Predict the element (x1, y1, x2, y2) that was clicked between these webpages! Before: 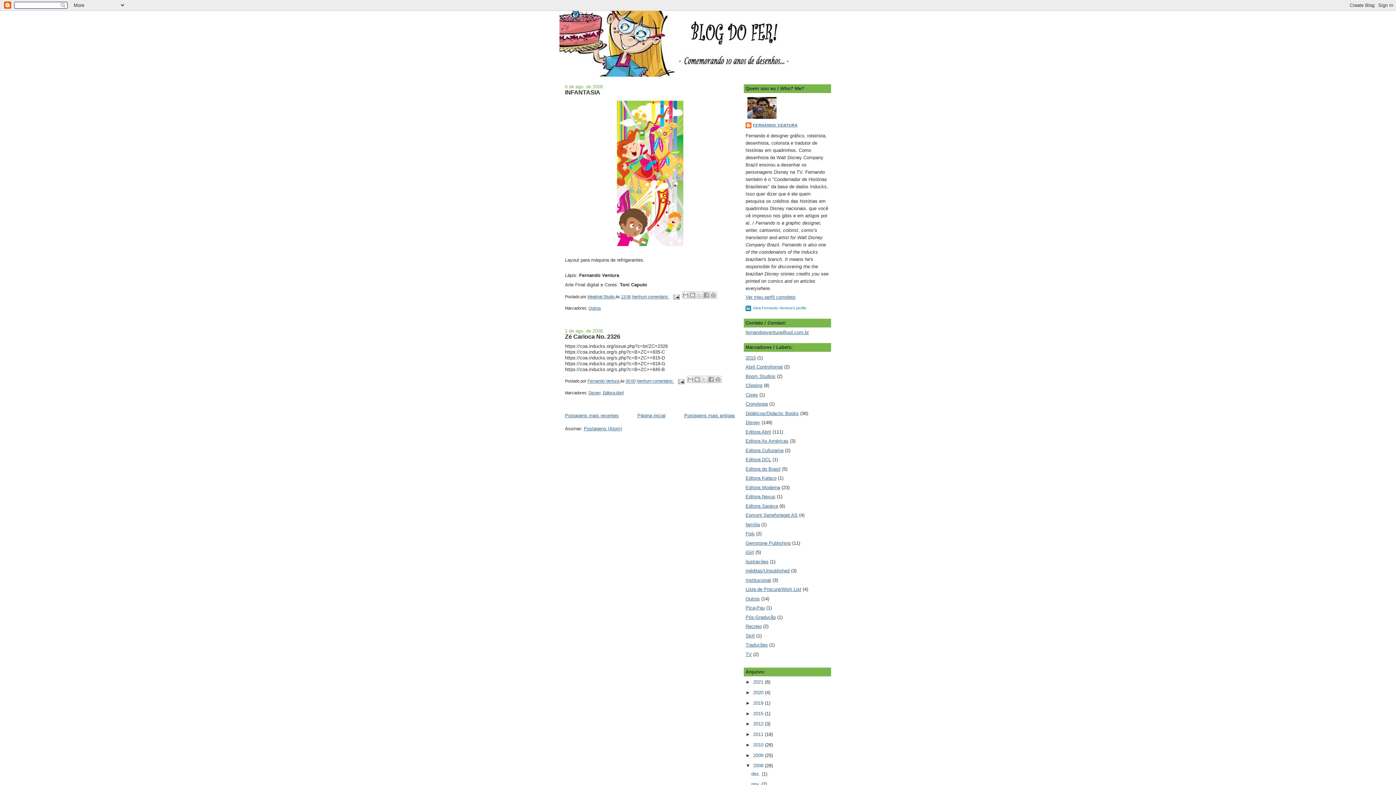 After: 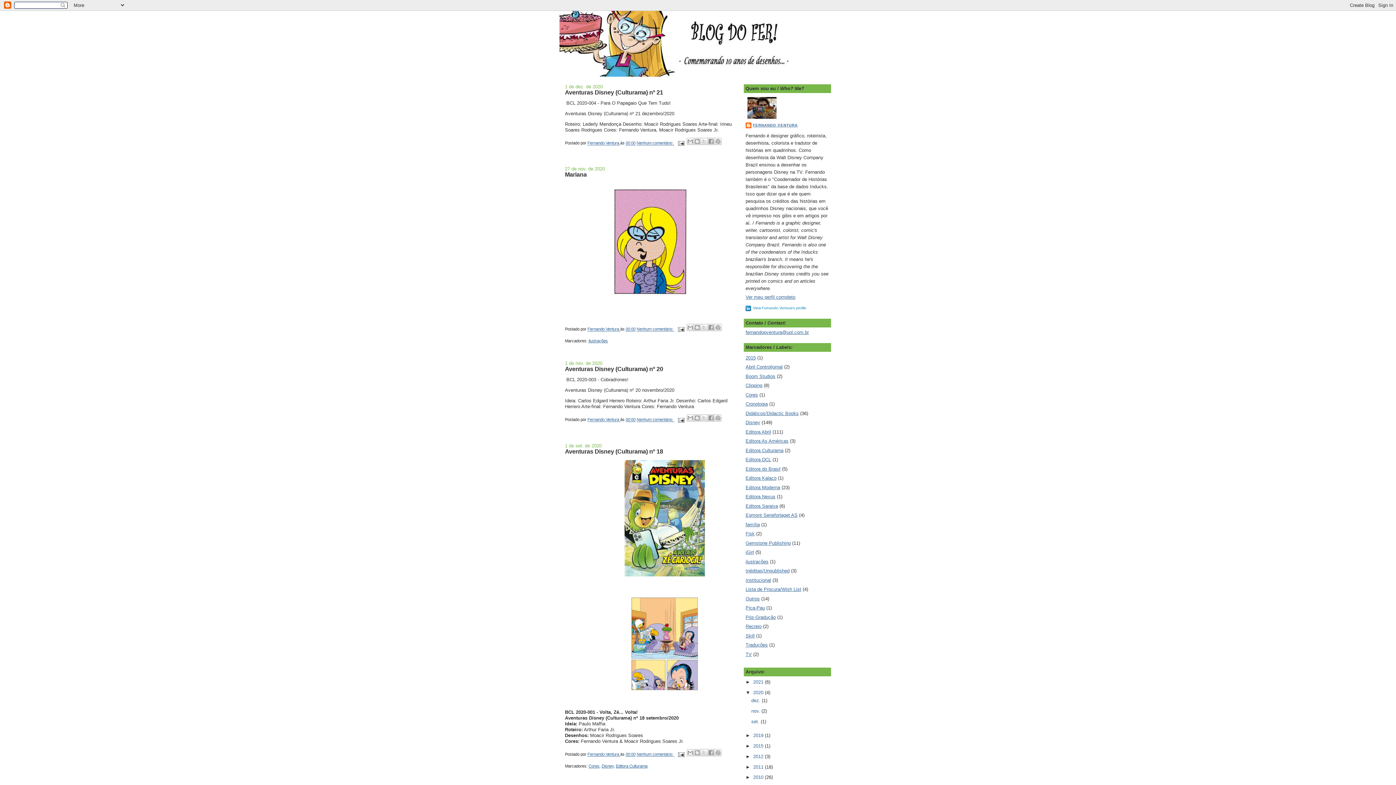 Action: bbox: (753, 690, 765, 695) label: 2020 